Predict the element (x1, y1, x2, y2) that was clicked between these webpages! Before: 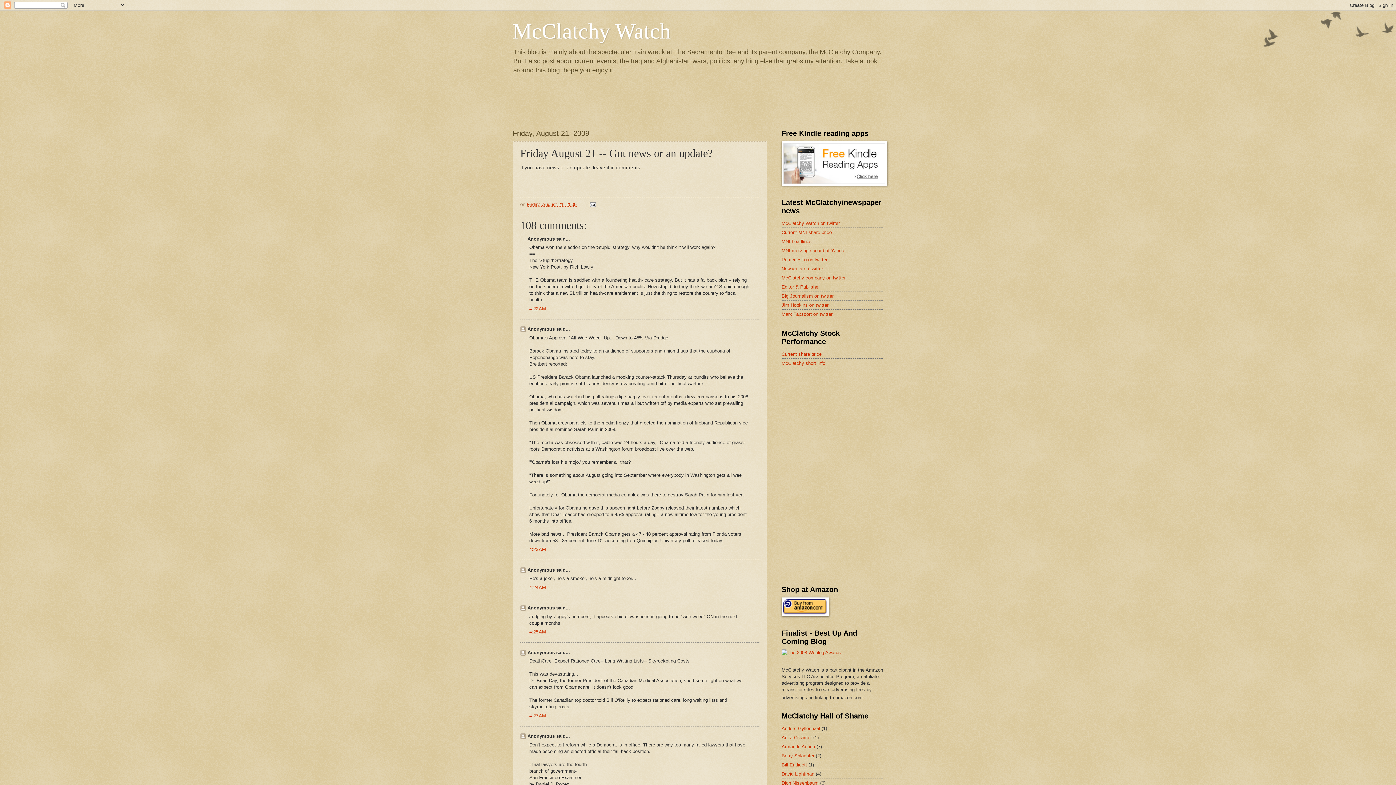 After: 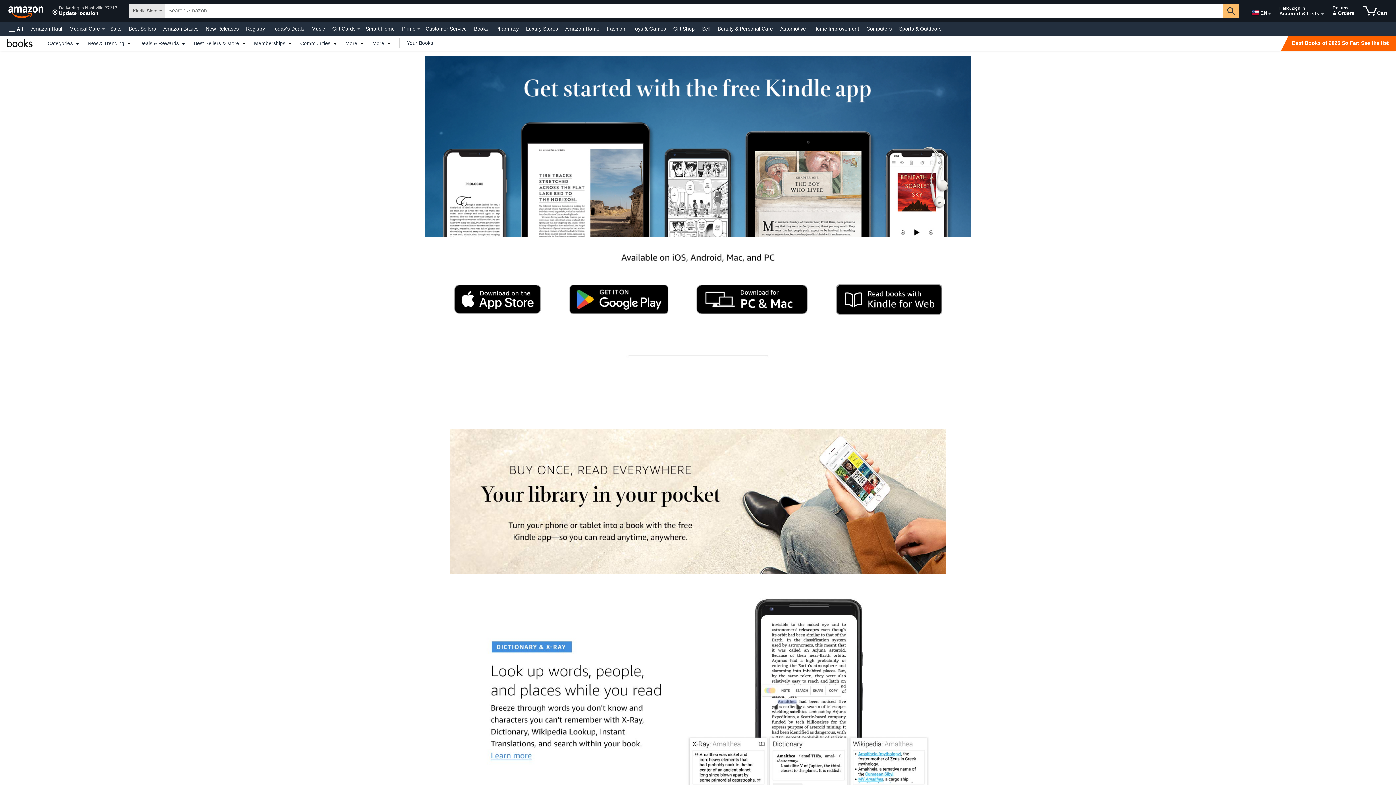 Action: bbox: (781, 181, 887, 186)